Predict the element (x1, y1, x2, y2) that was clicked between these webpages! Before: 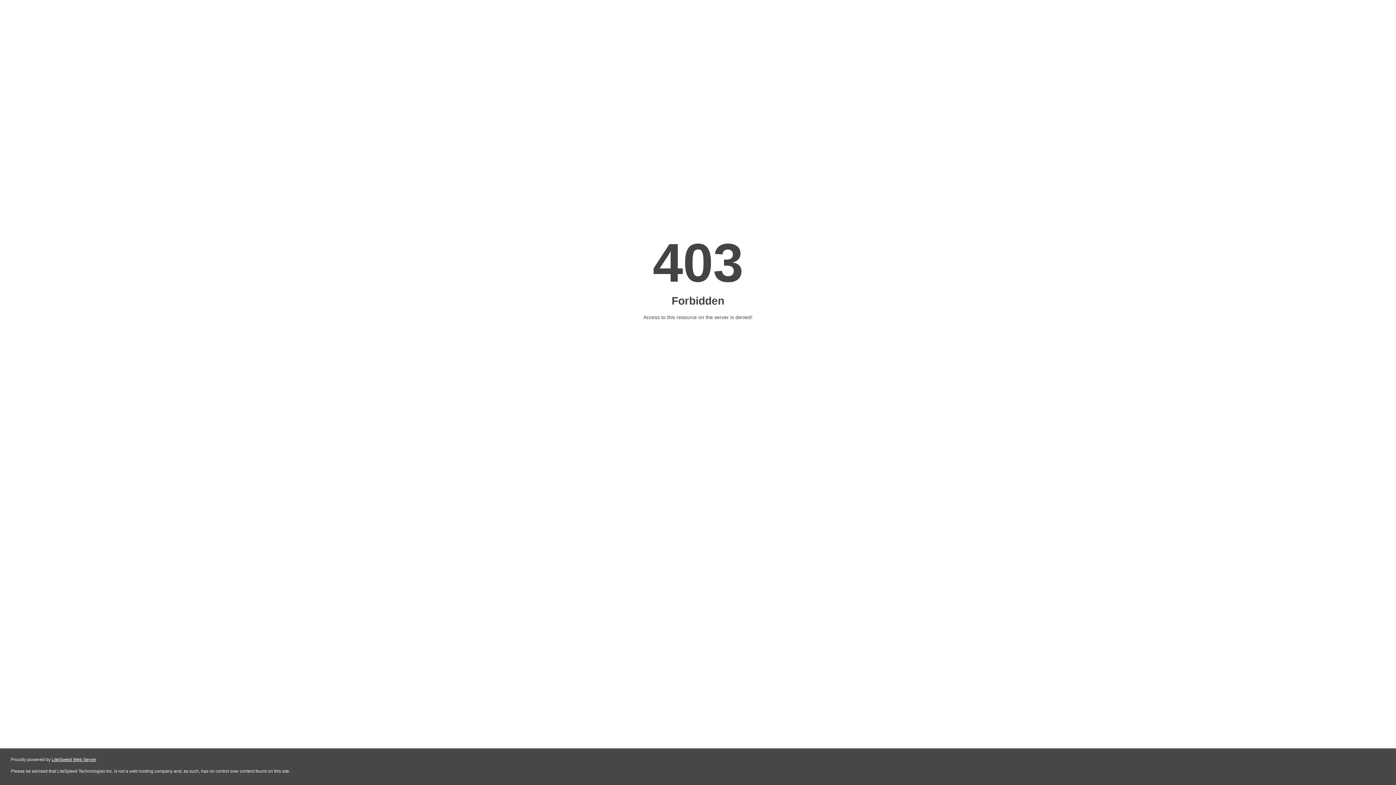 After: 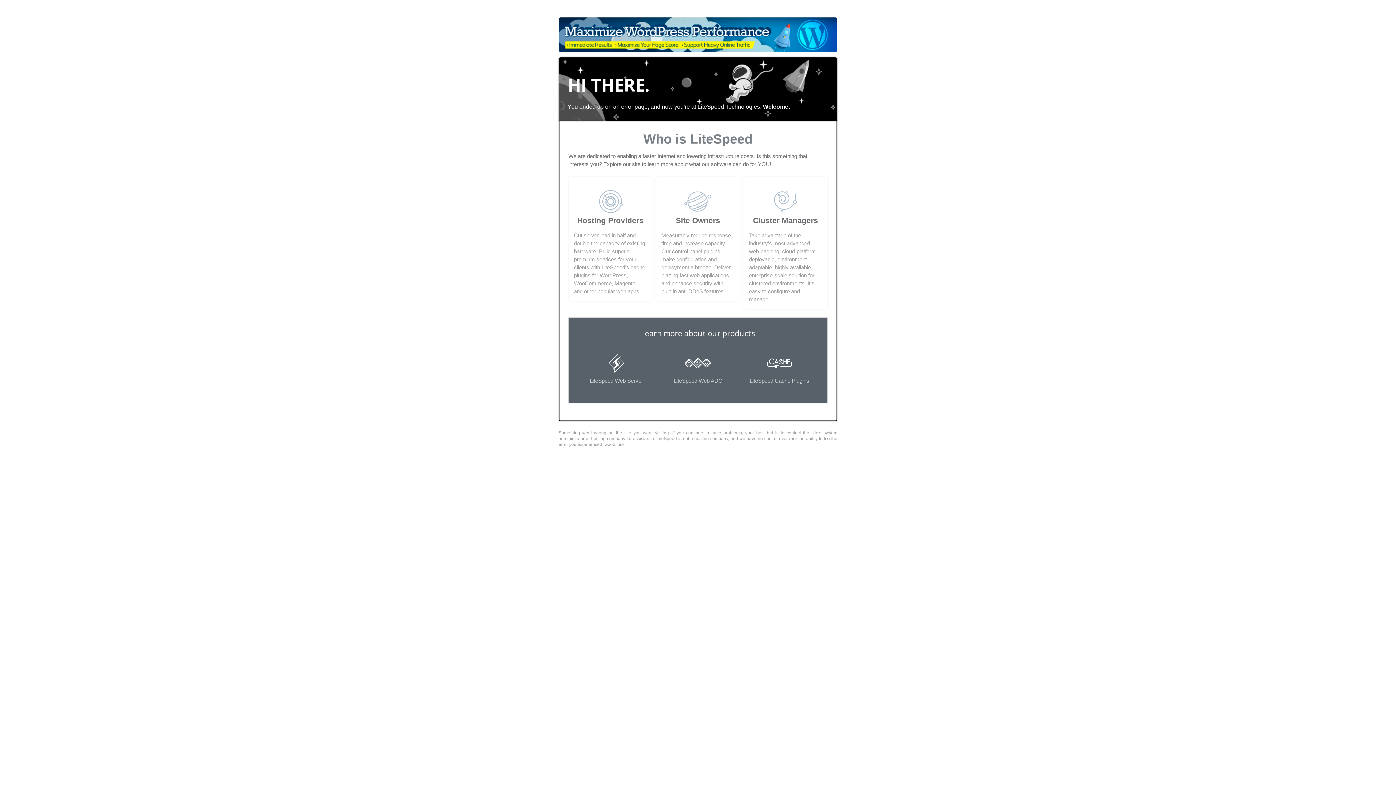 Action: bbox: (51, 757, 96, 762) label: LiteSpeed Web Server